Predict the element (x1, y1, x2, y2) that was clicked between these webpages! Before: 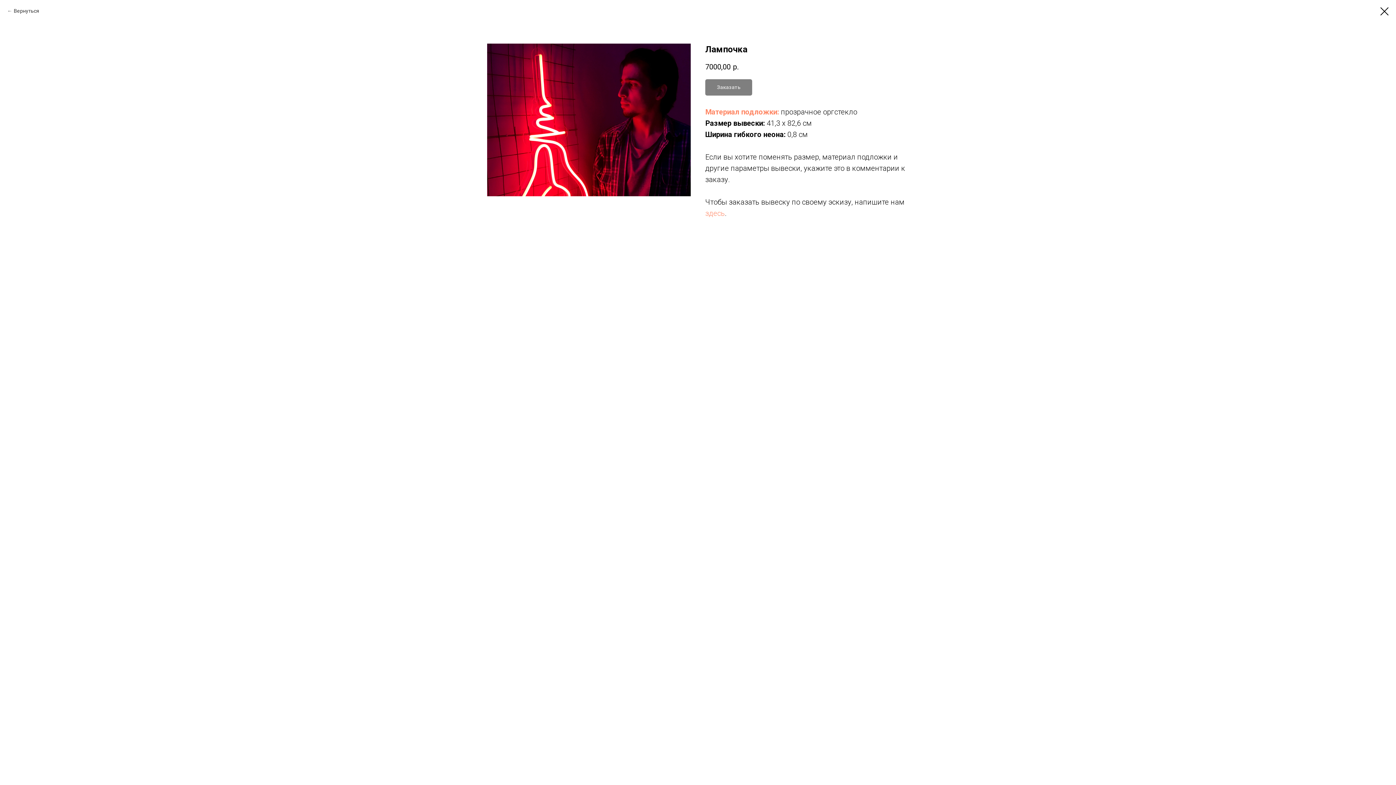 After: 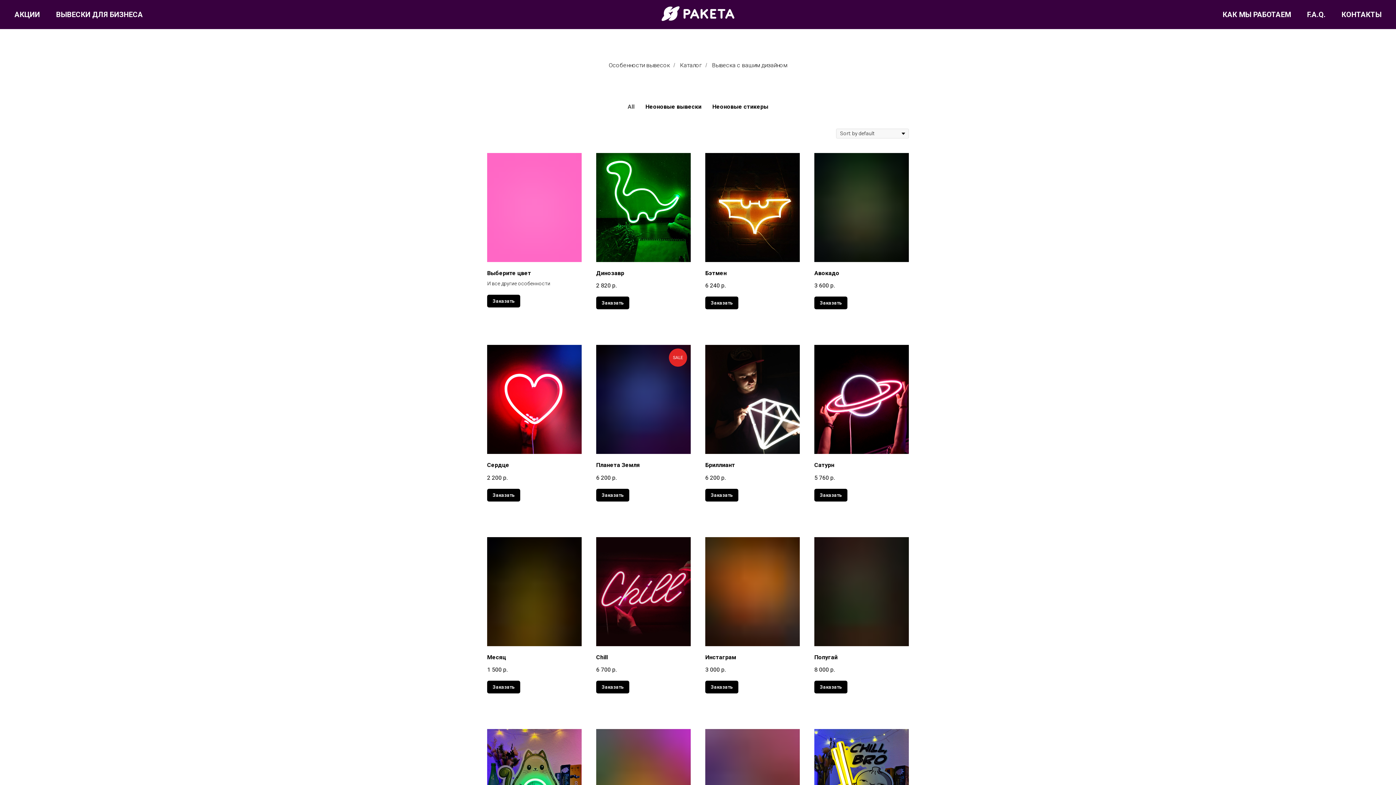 Action: bbox: (1380, 7, 1389, 15)